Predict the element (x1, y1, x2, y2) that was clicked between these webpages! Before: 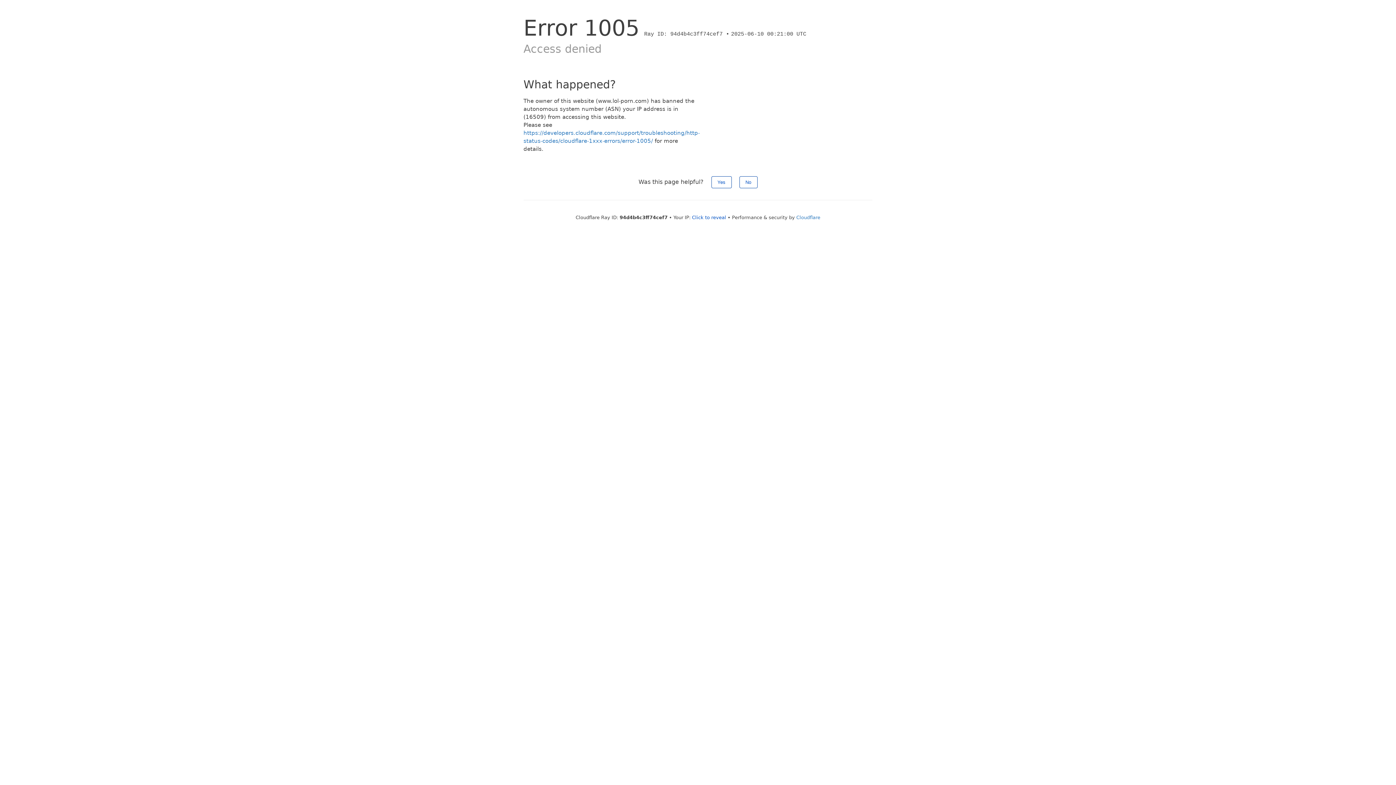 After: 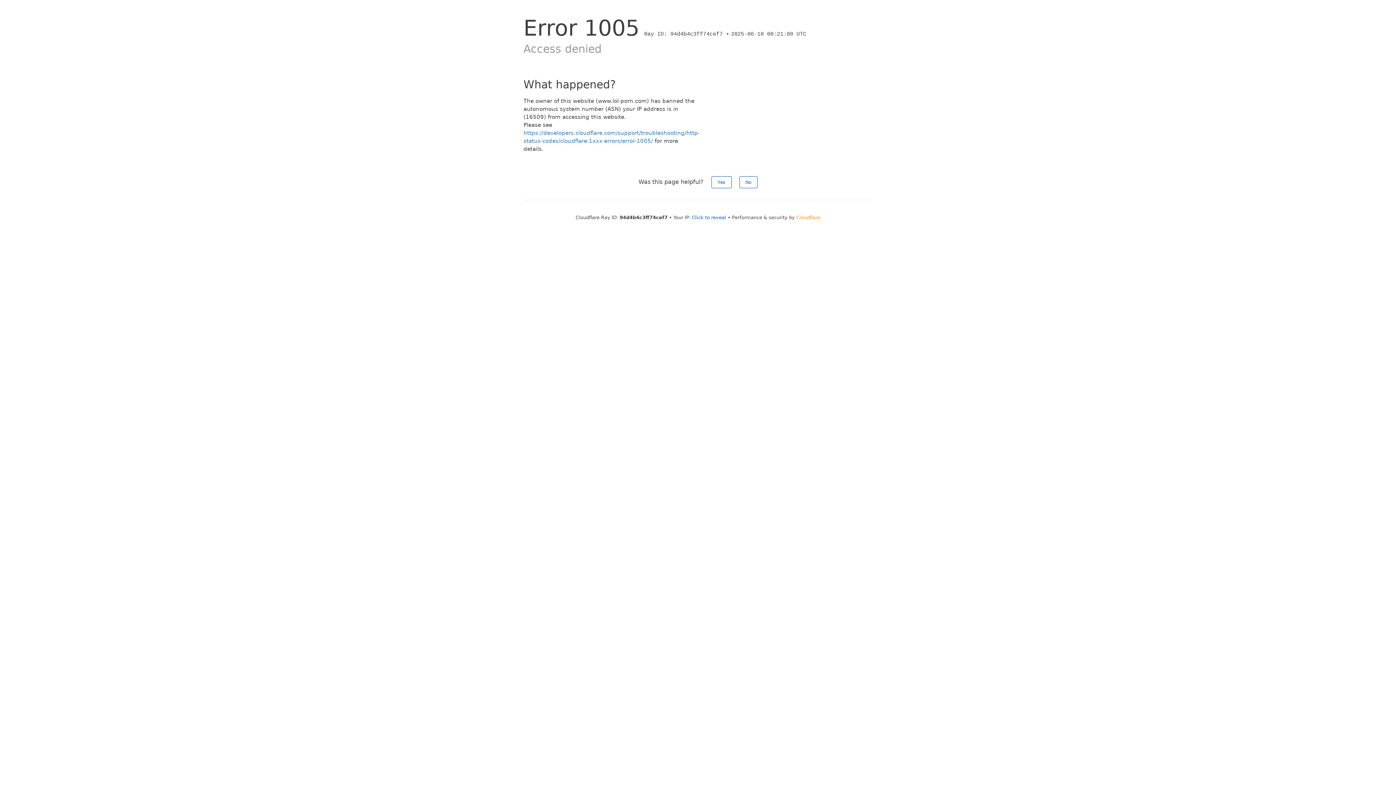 Action: bbox: (796, 214, 820, 220) label: Cloudflare